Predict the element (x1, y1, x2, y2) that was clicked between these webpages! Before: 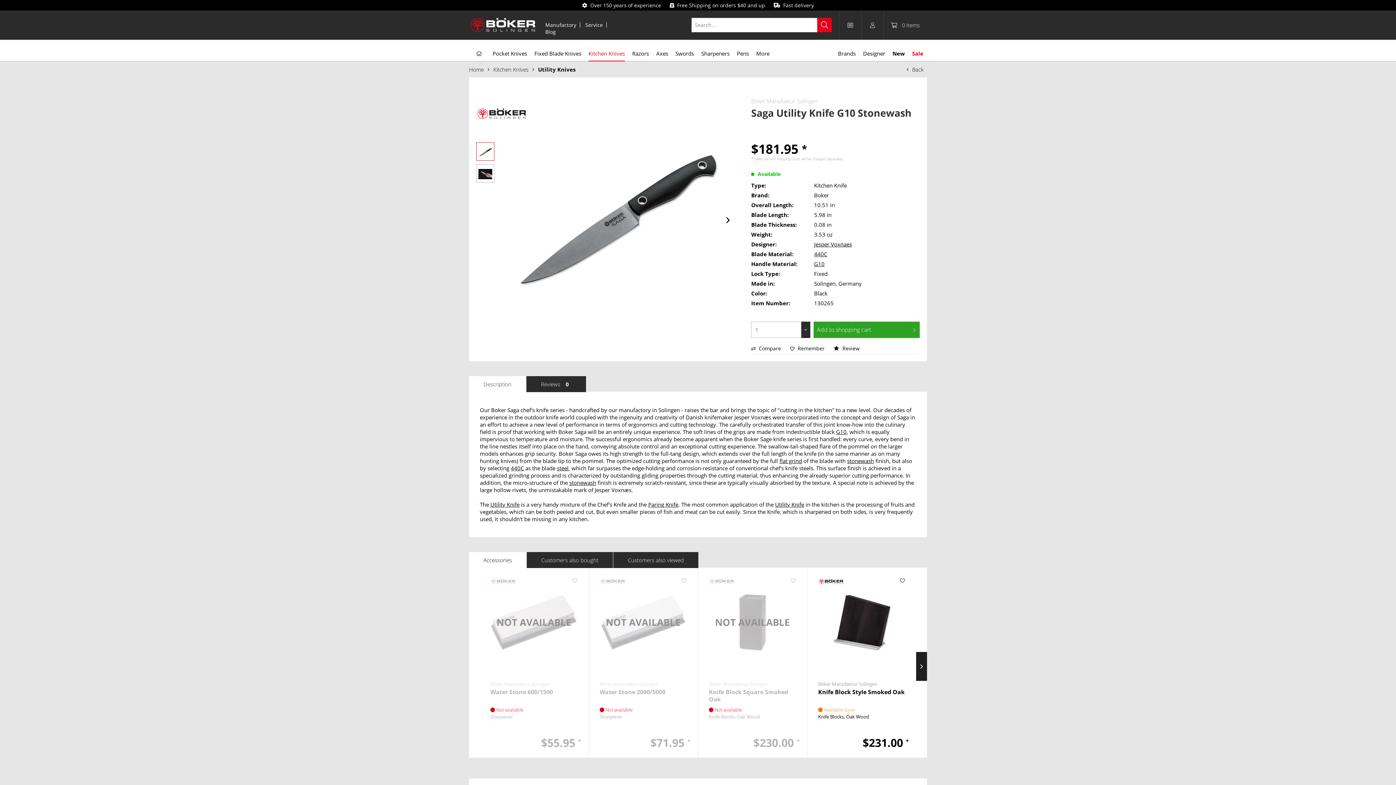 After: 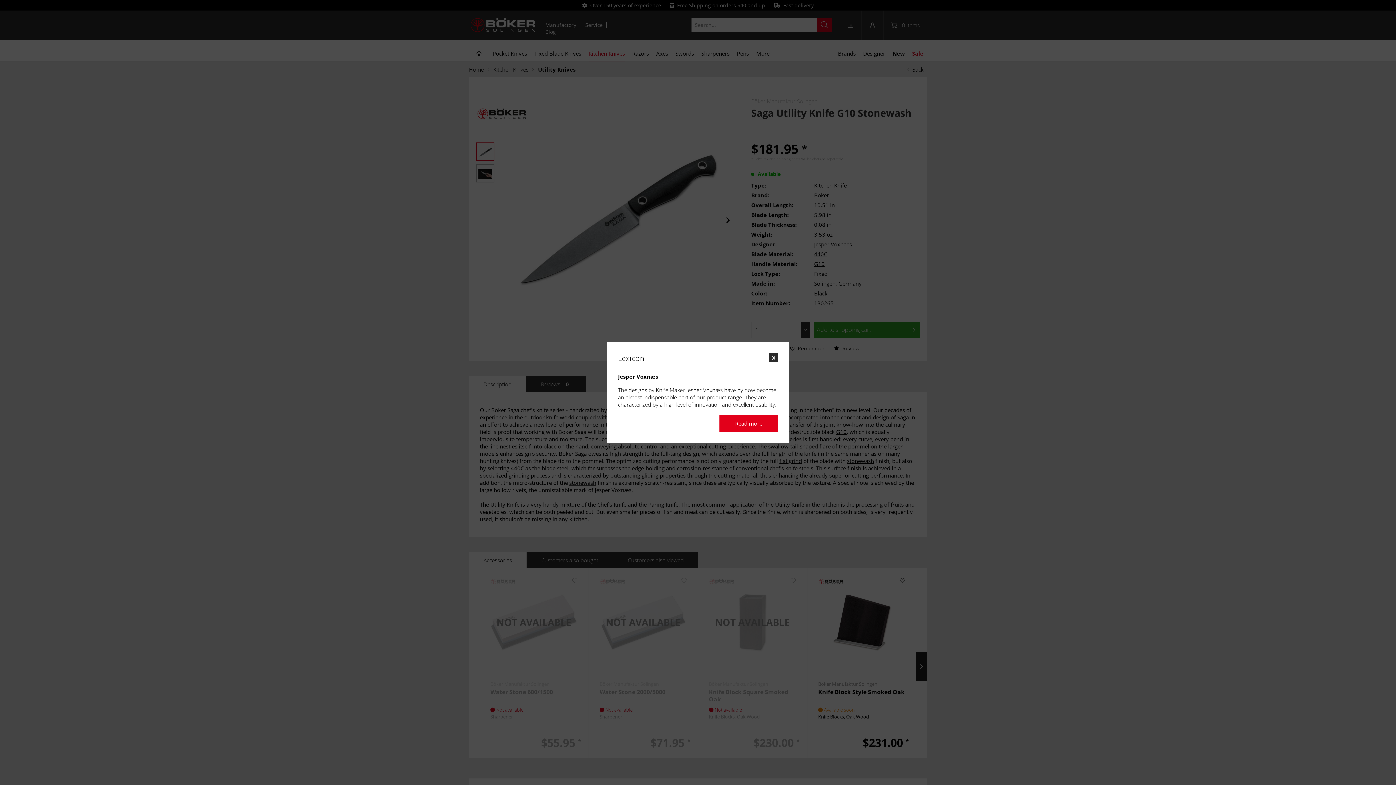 Action: label: Jesper Voxnaes bbox: (814, 240, 852, 248)